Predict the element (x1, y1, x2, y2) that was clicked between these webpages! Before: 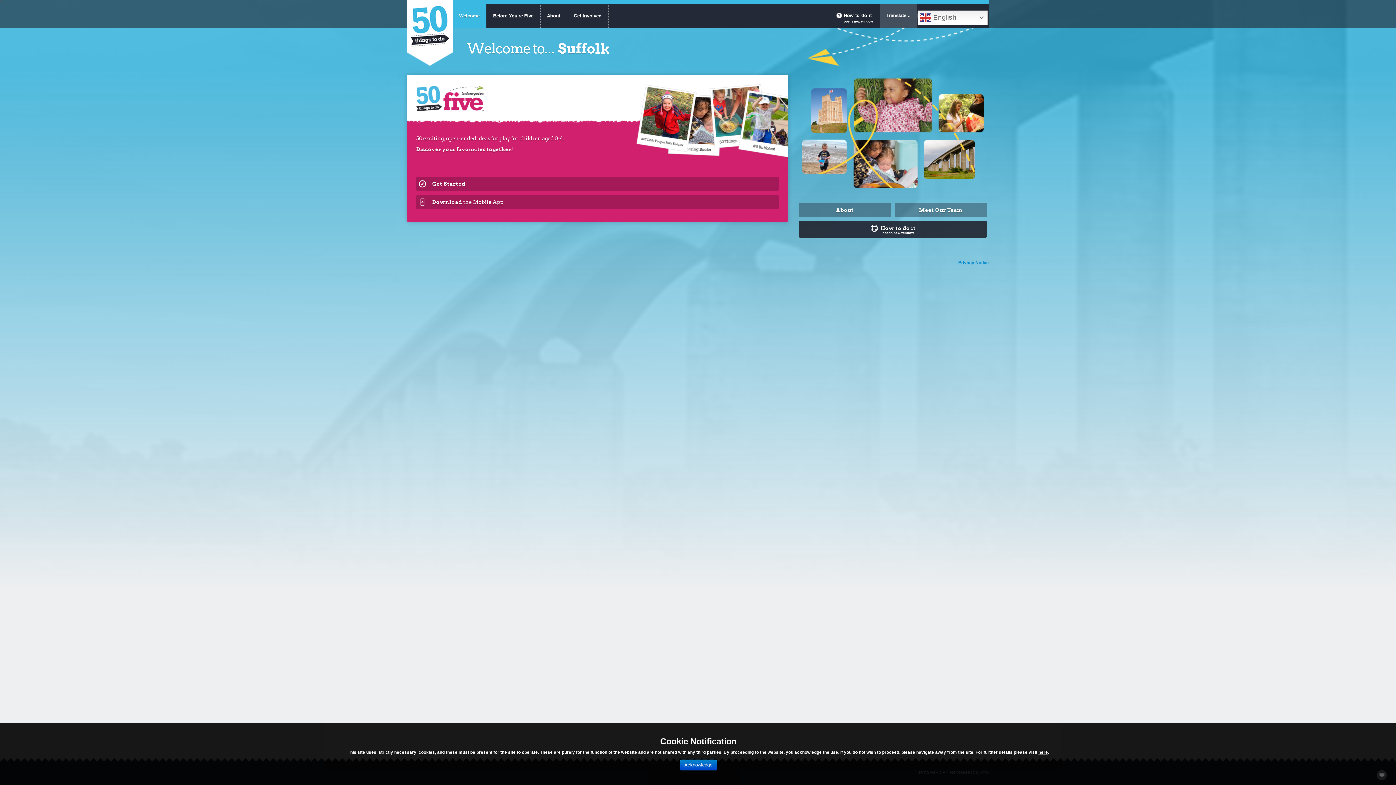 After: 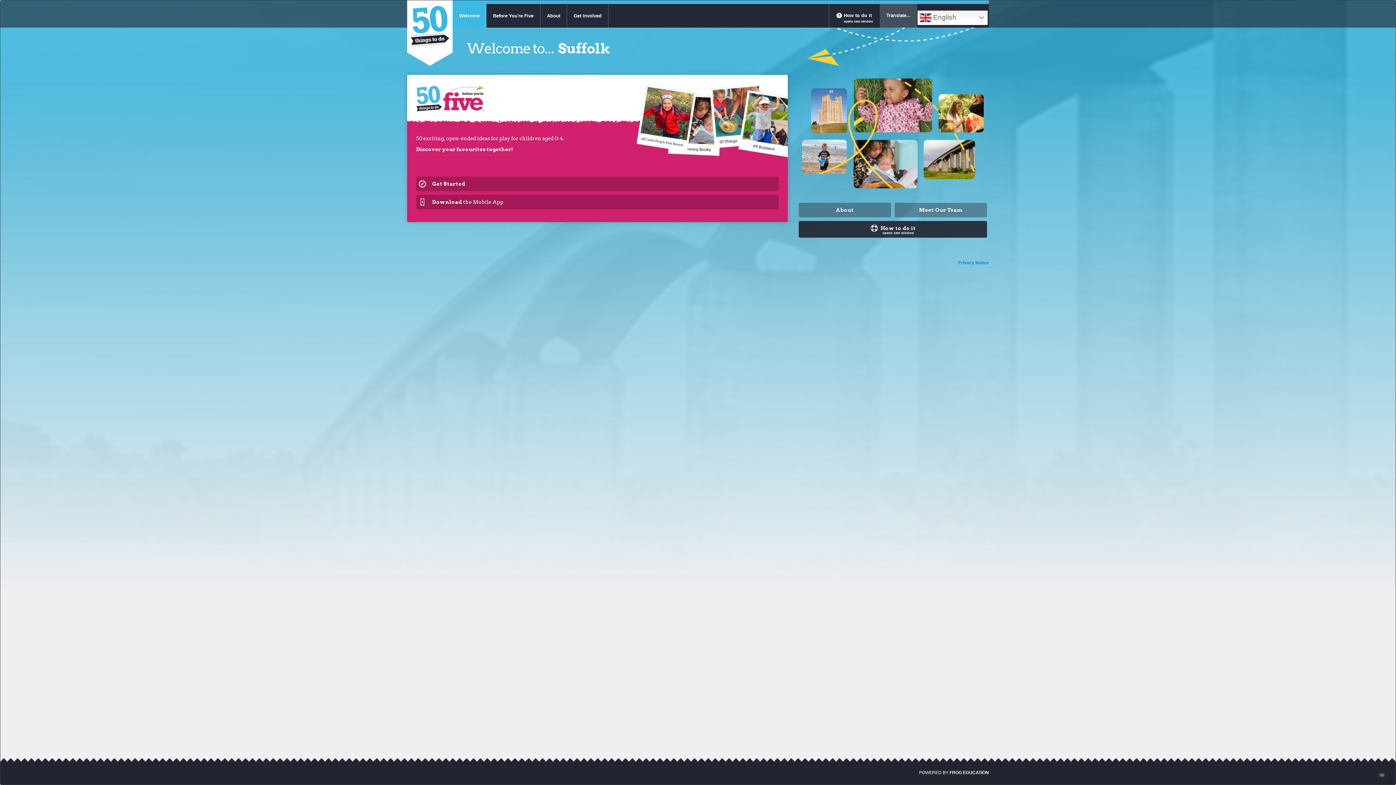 Action: bbox: (679, 760, 717, 770) label: Acknowledge